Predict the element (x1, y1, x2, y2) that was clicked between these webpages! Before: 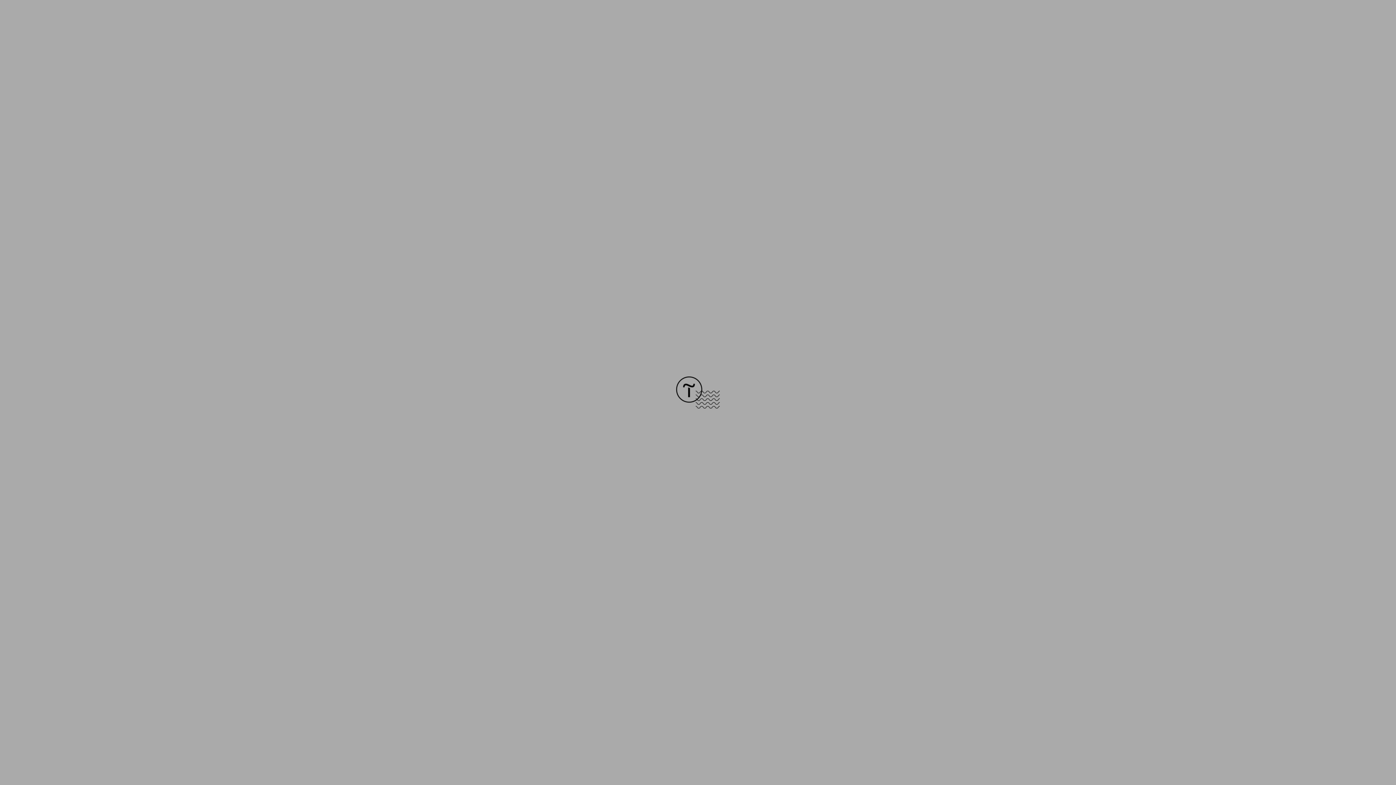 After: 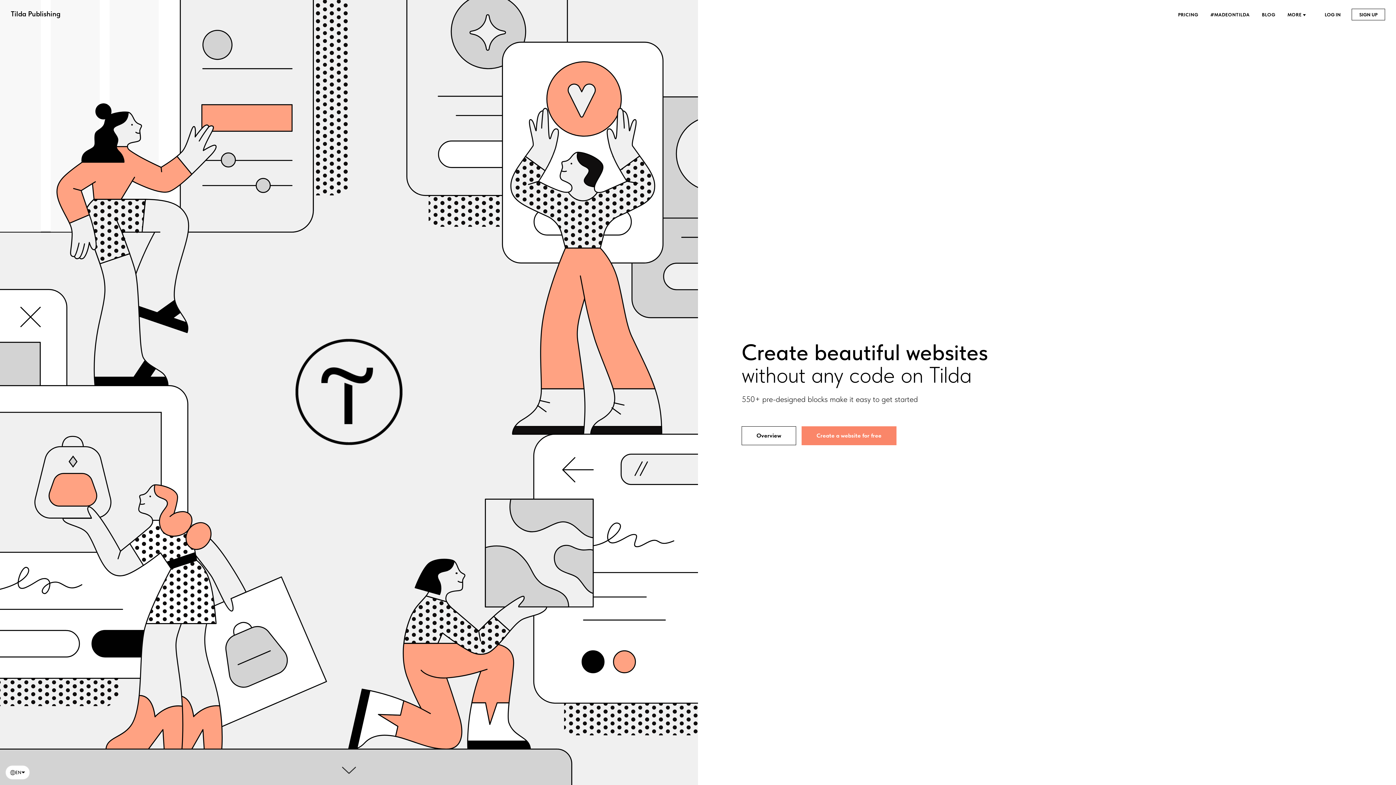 Action: bbox: (676, 403, 720, 409)